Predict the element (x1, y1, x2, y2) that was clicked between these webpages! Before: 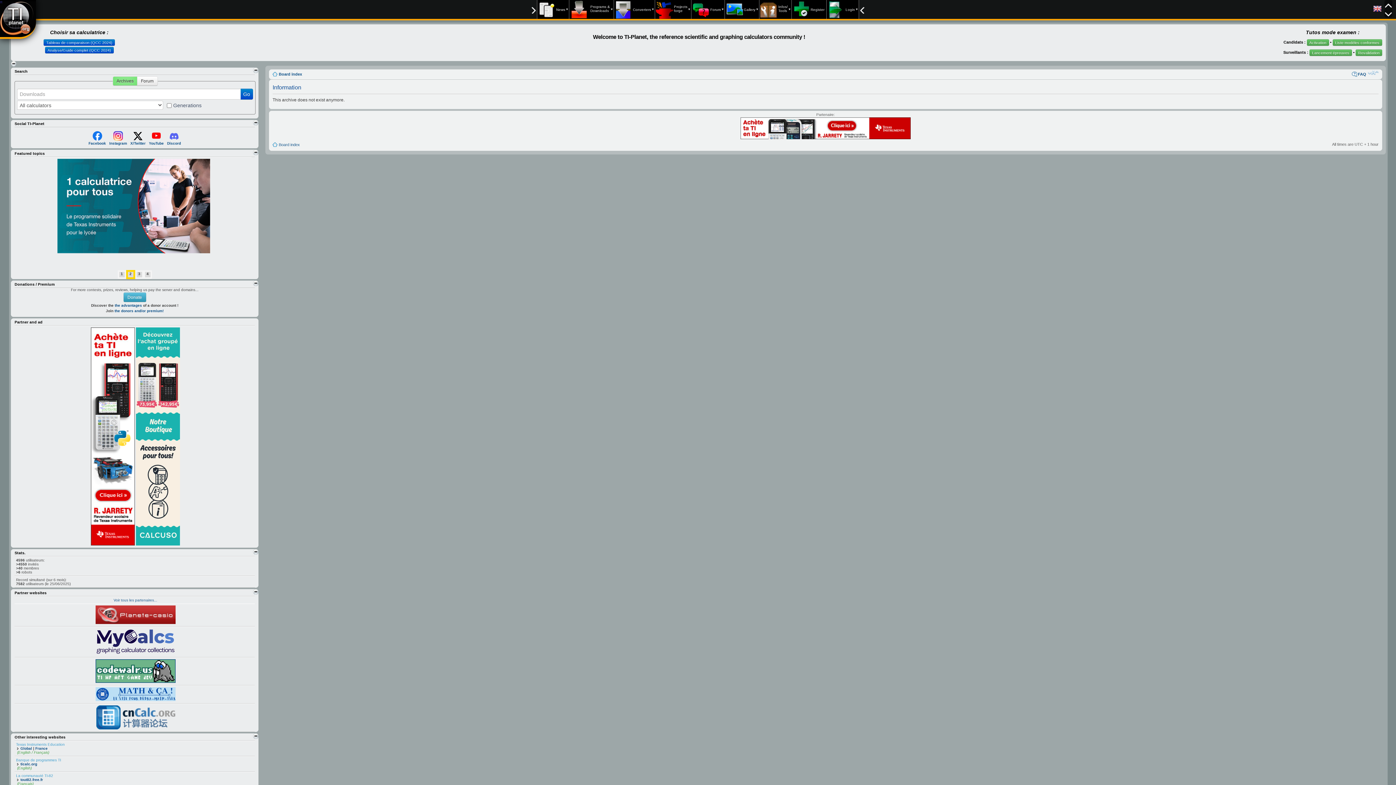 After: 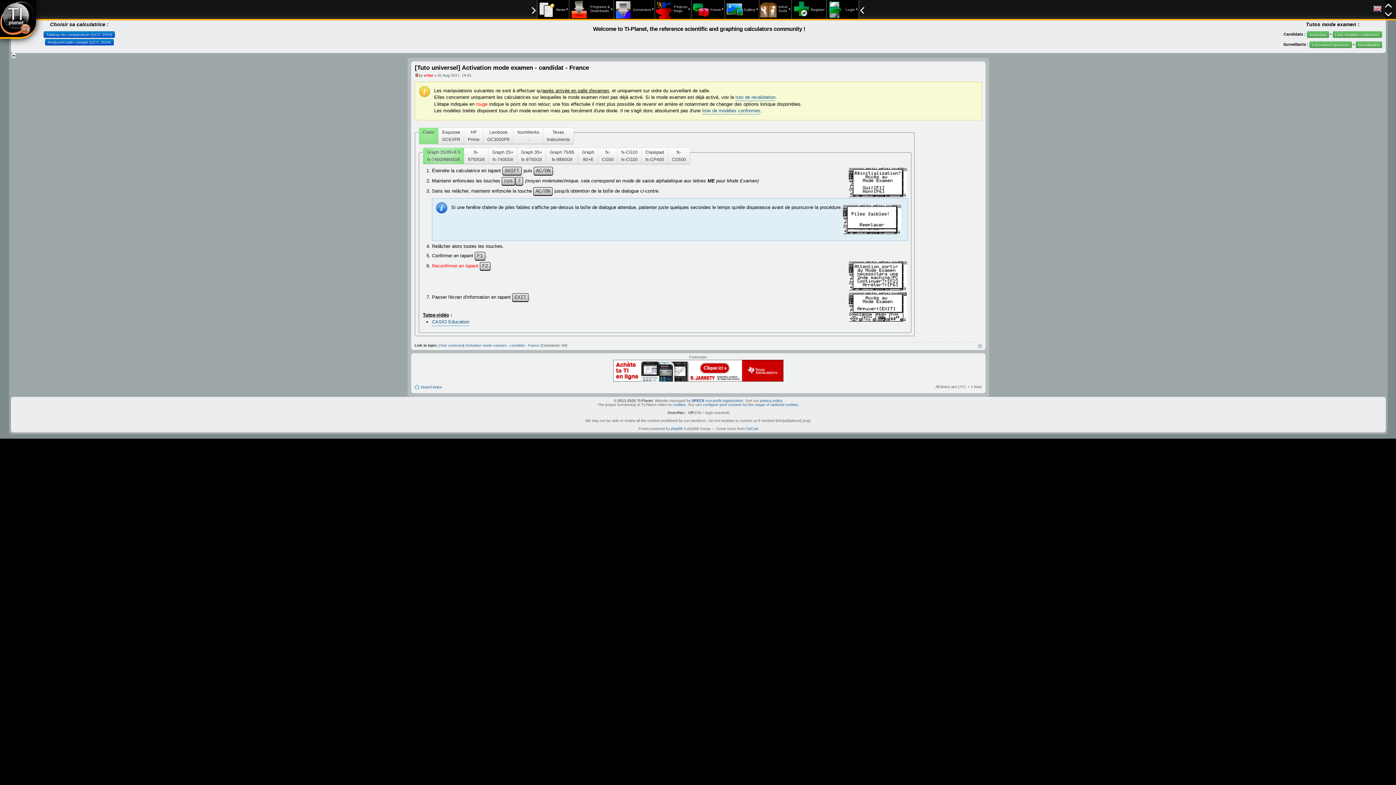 Action: label: Activation bbox: (1307, 39, 1329, 45)